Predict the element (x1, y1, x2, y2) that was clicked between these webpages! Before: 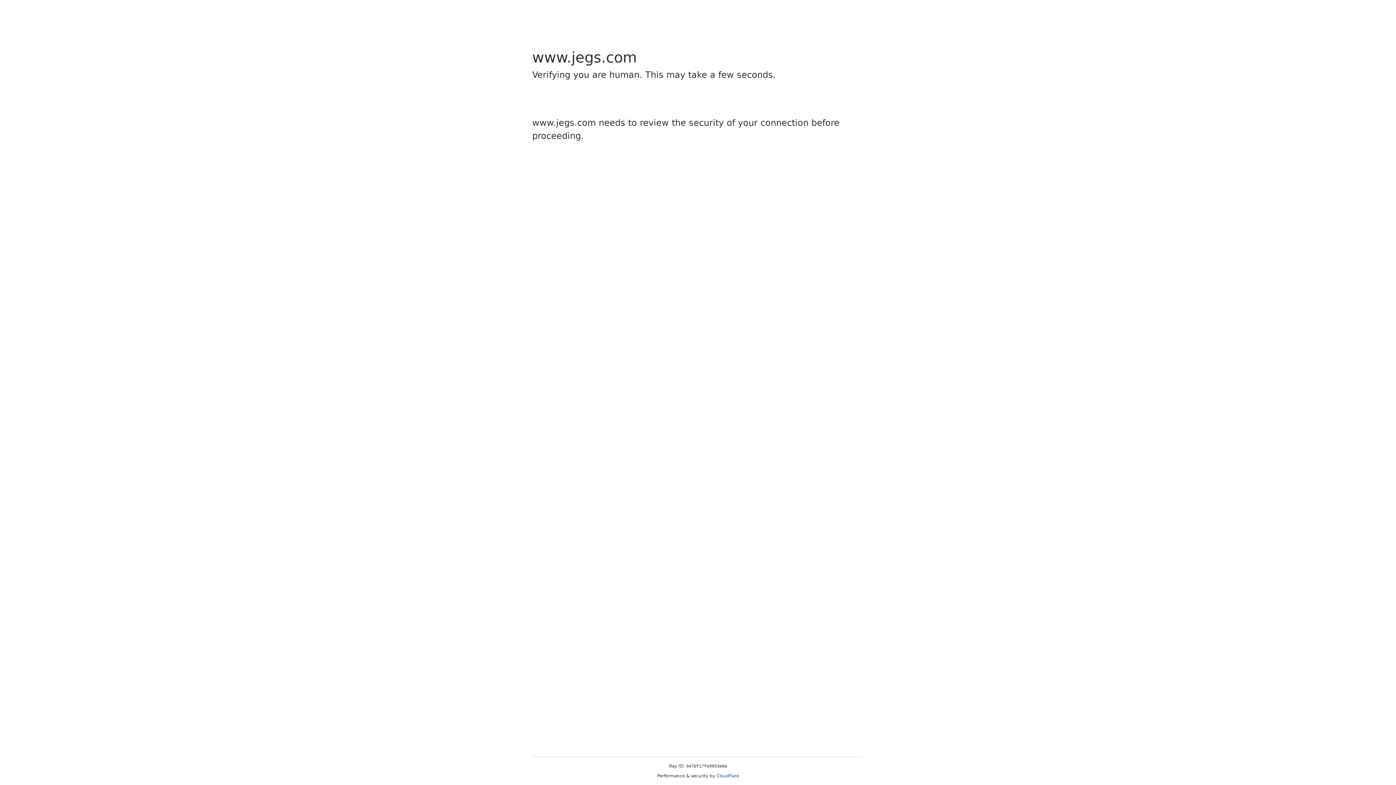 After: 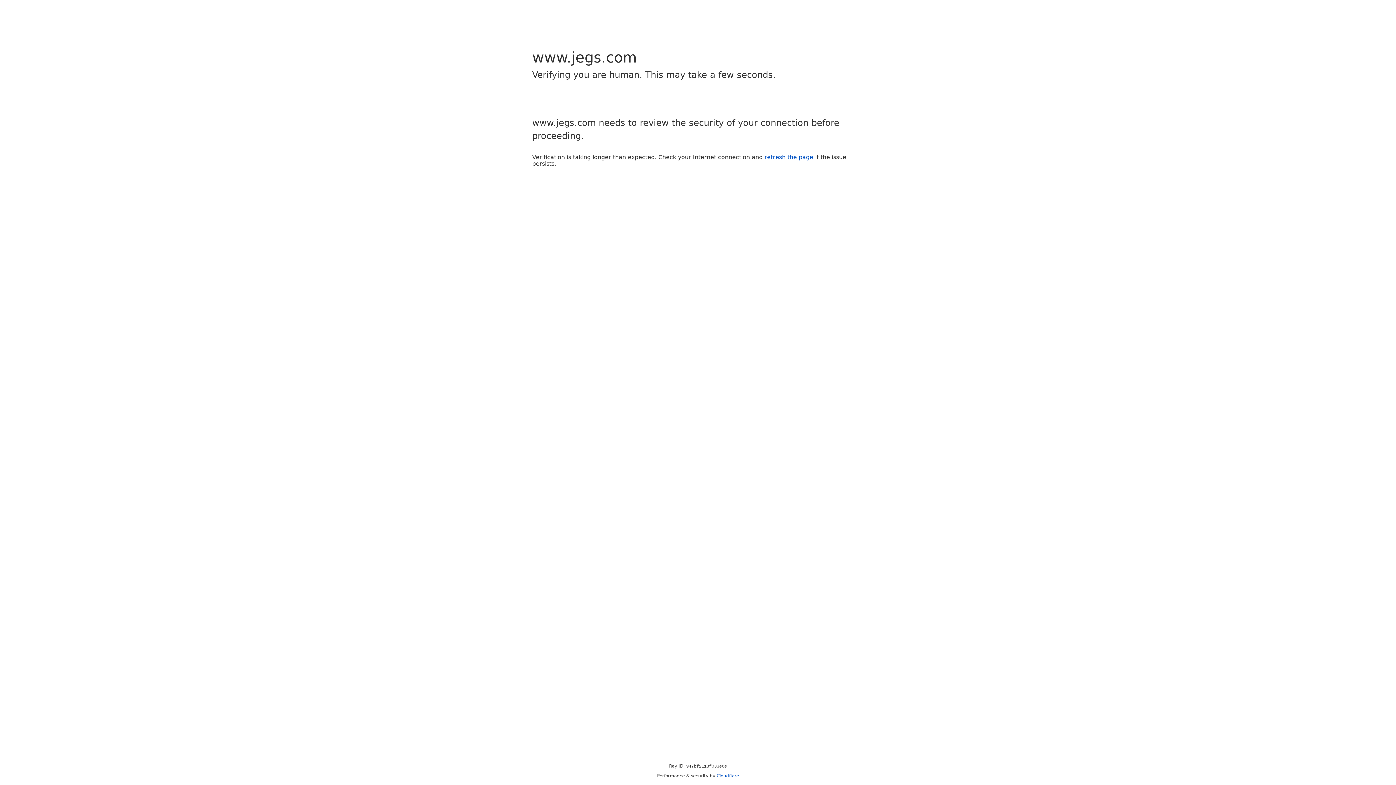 Action: label: Cloudflare bbox: (716, 773, 739, 778)